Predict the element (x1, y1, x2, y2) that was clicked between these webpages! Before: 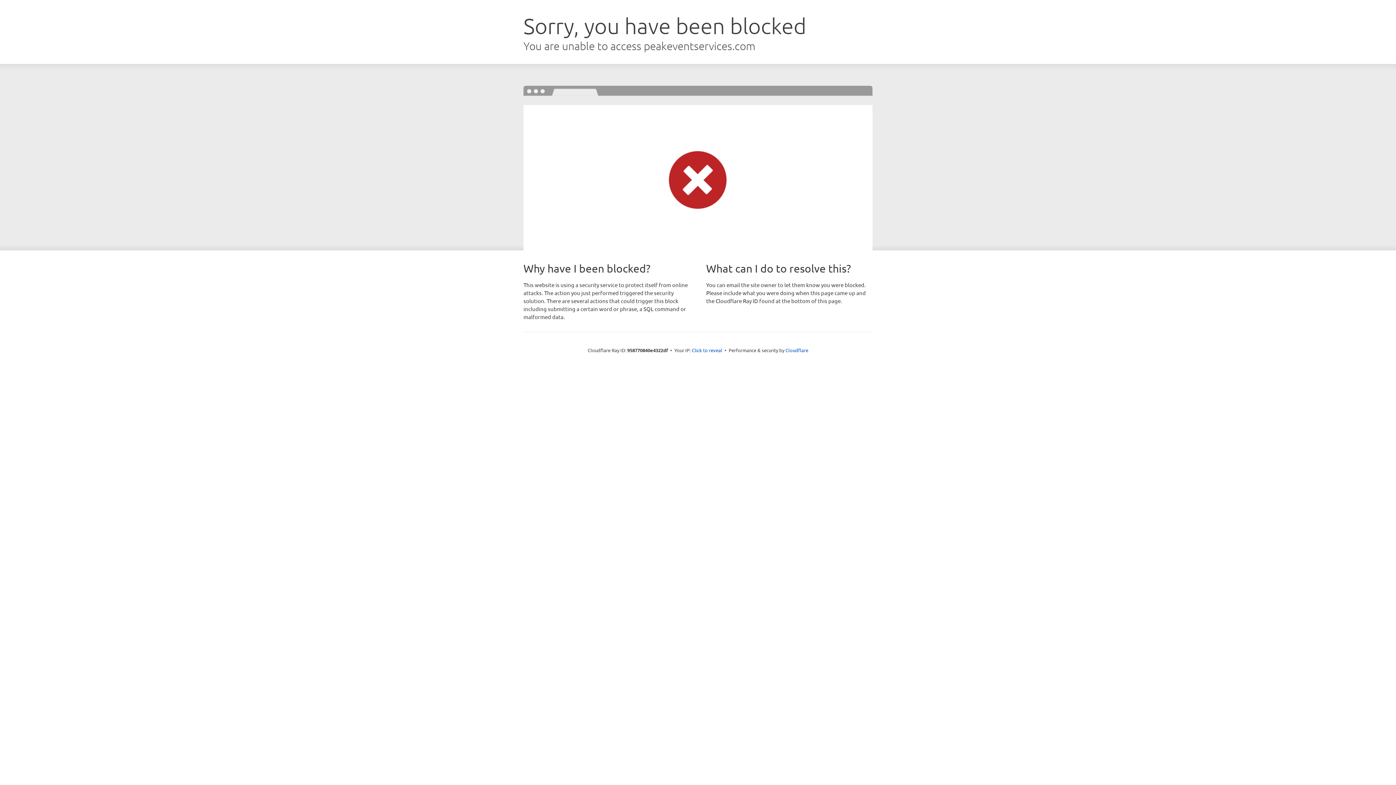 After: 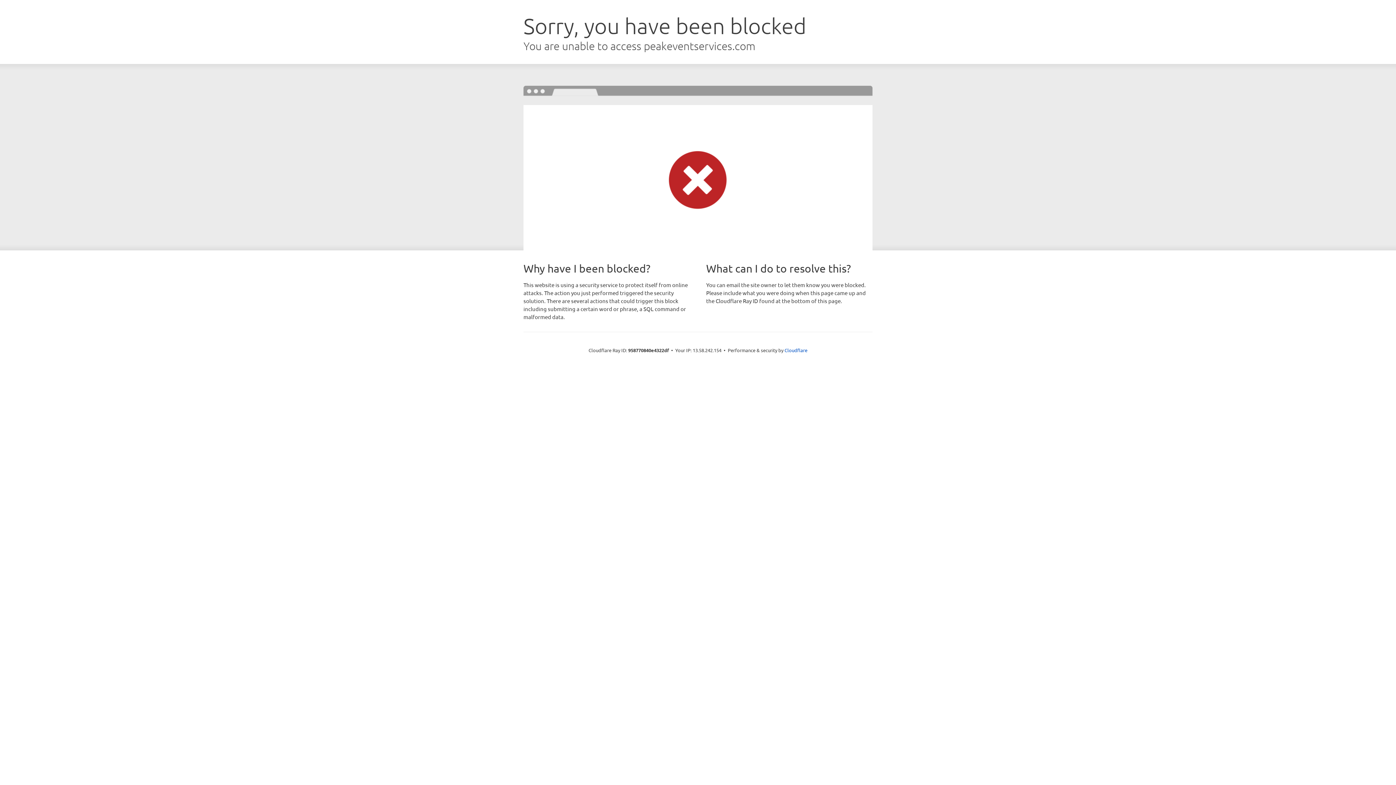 Action: label: Click to reveal bbox: (692, 346, 722, 353)